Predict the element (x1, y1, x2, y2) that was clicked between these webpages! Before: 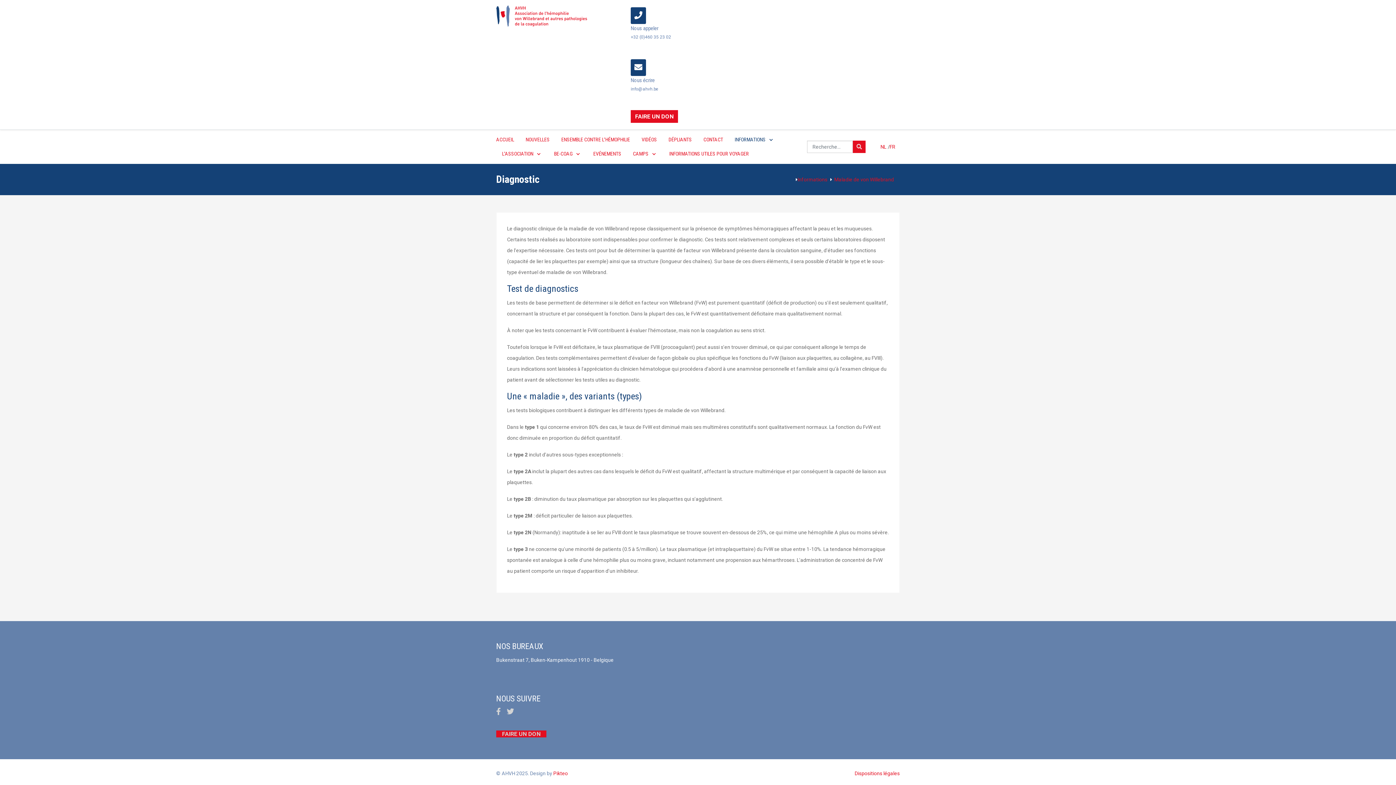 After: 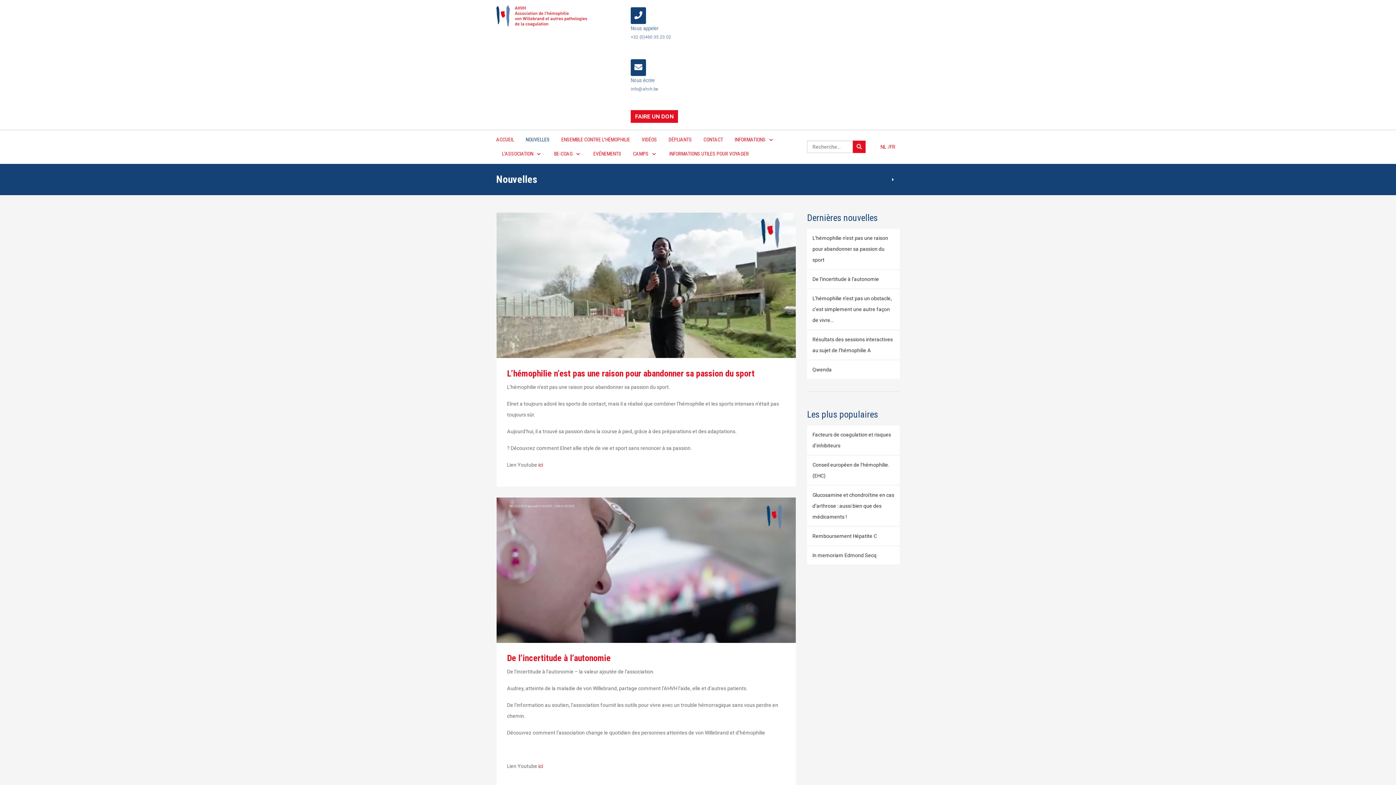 Action: label: NOUVELLES bbox: (520, 132, 555, 146)